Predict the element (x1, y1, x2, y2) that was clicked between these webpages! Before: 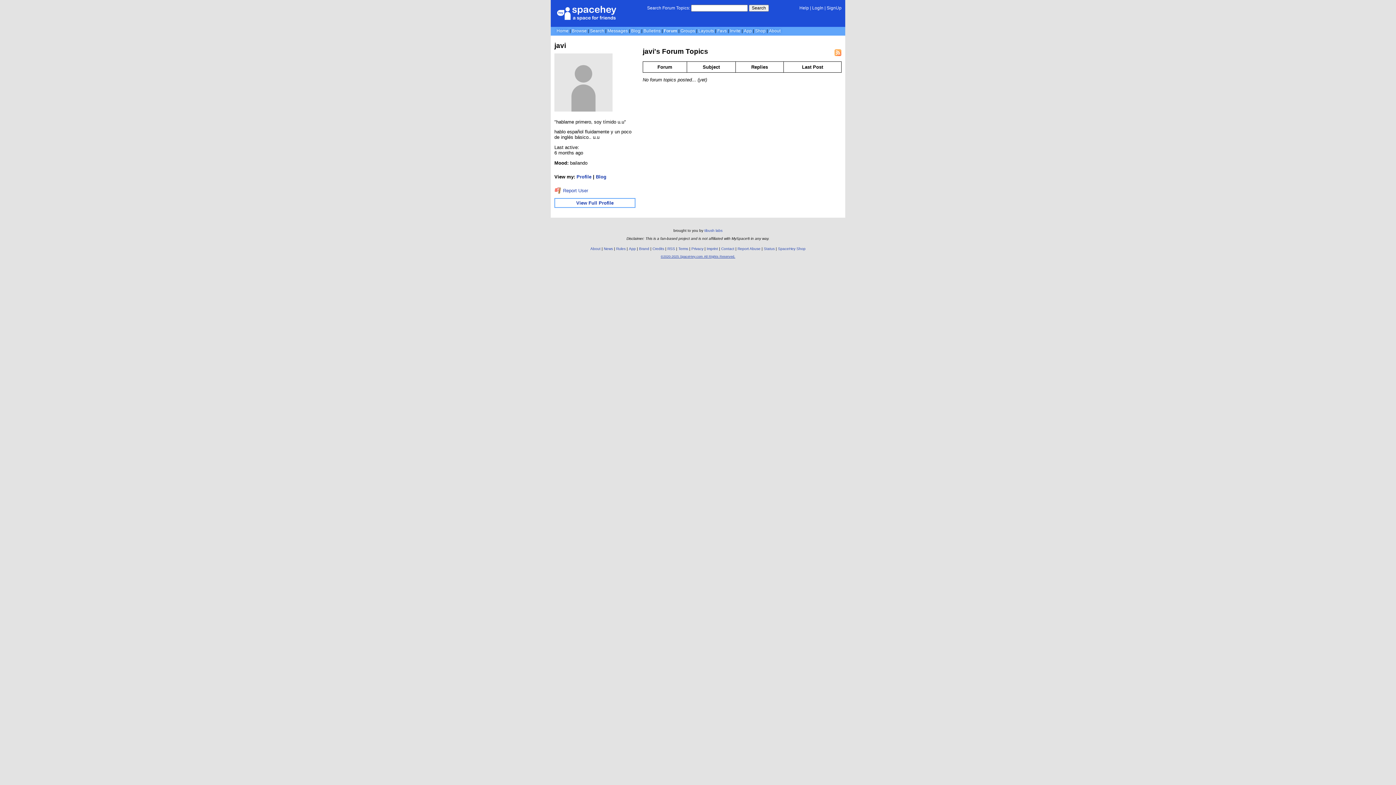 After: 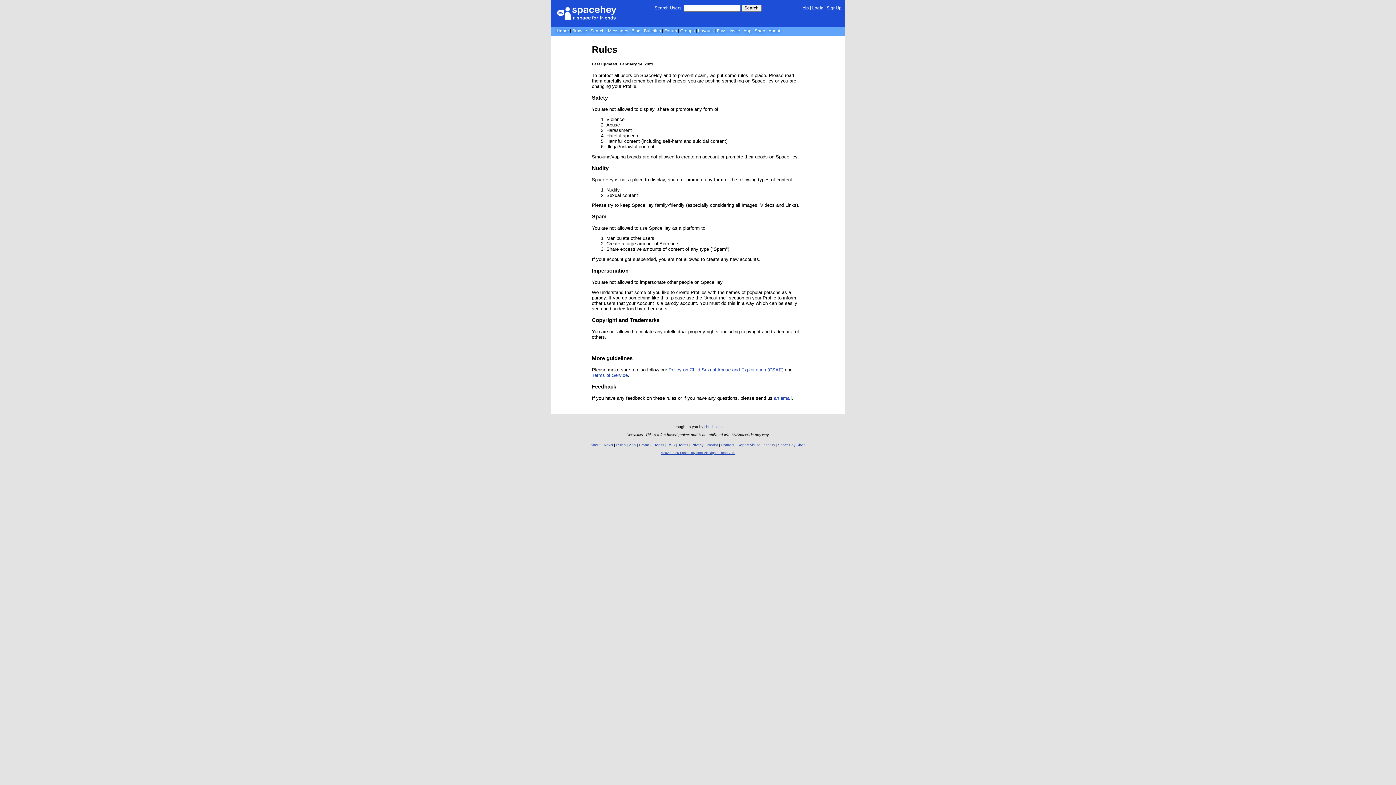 Action: label: Rules bbox: (616, 246, 625, 250)